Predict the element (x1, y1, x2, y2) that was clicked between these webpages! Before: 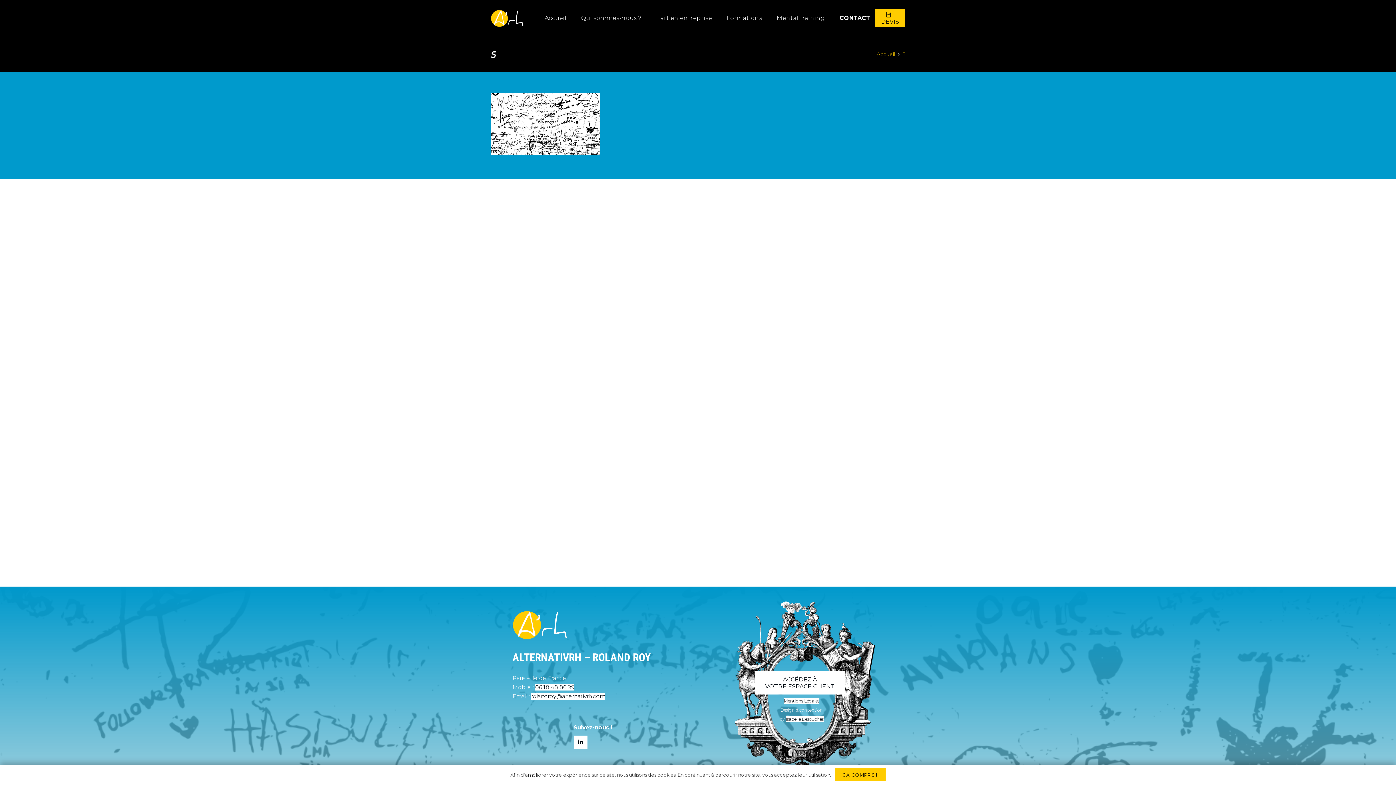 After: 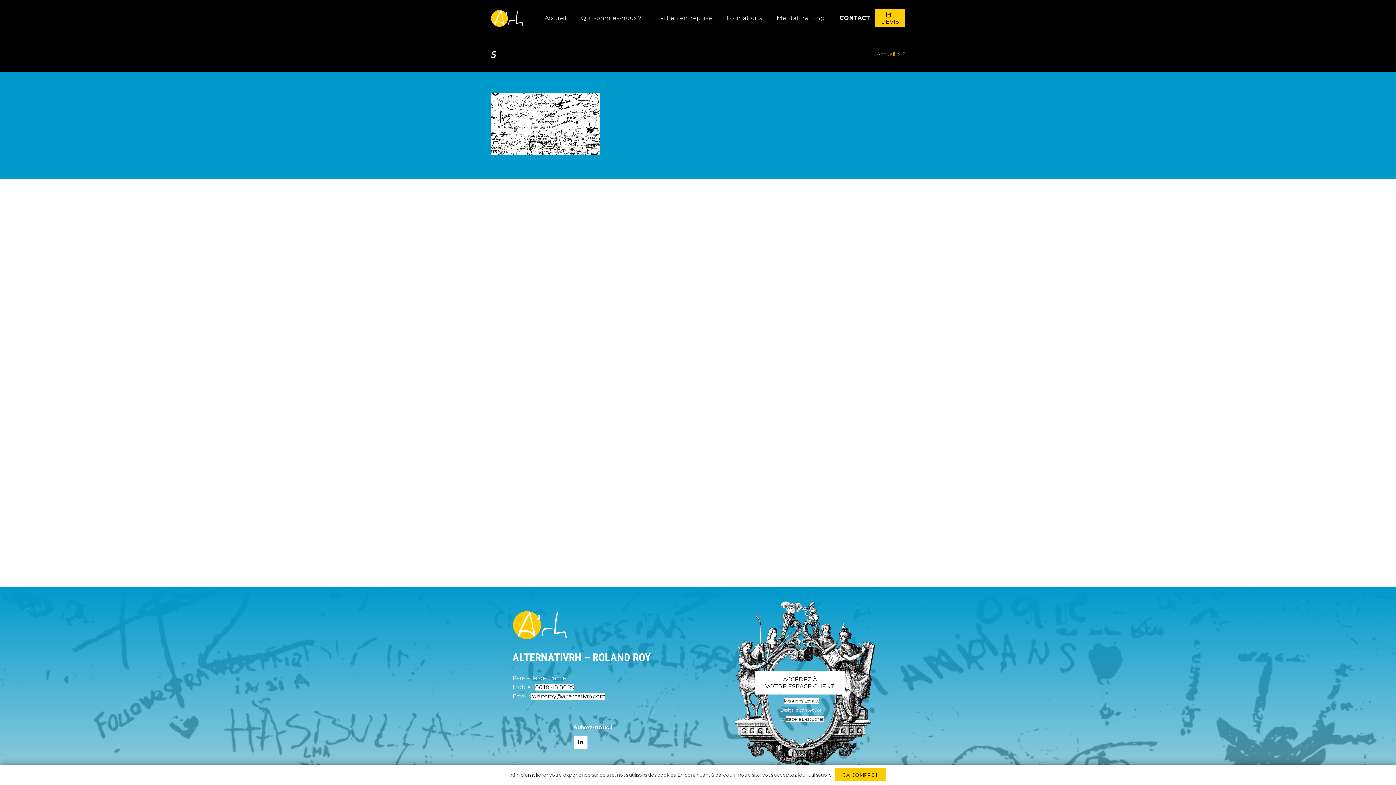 Action: bbox: (902, 51, 905, 56) label: 5